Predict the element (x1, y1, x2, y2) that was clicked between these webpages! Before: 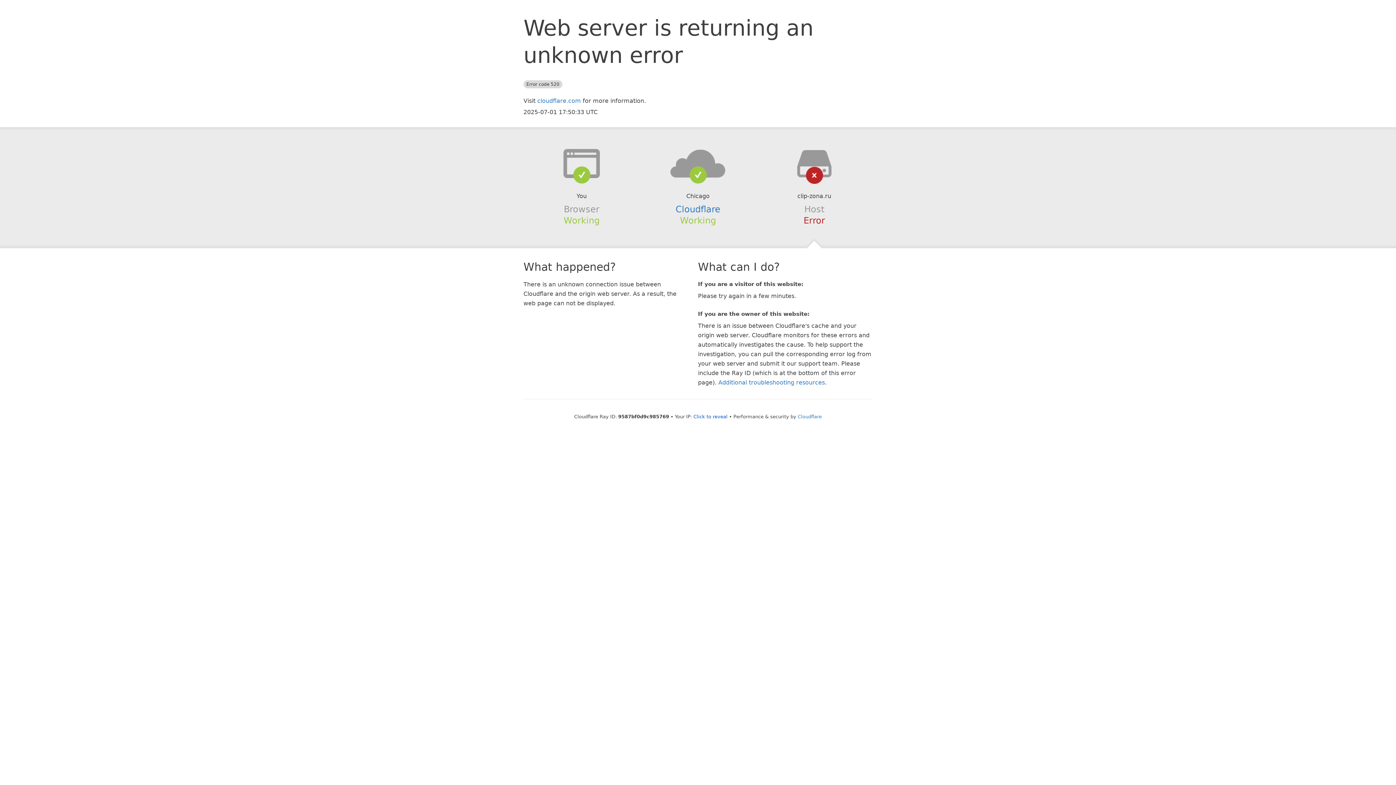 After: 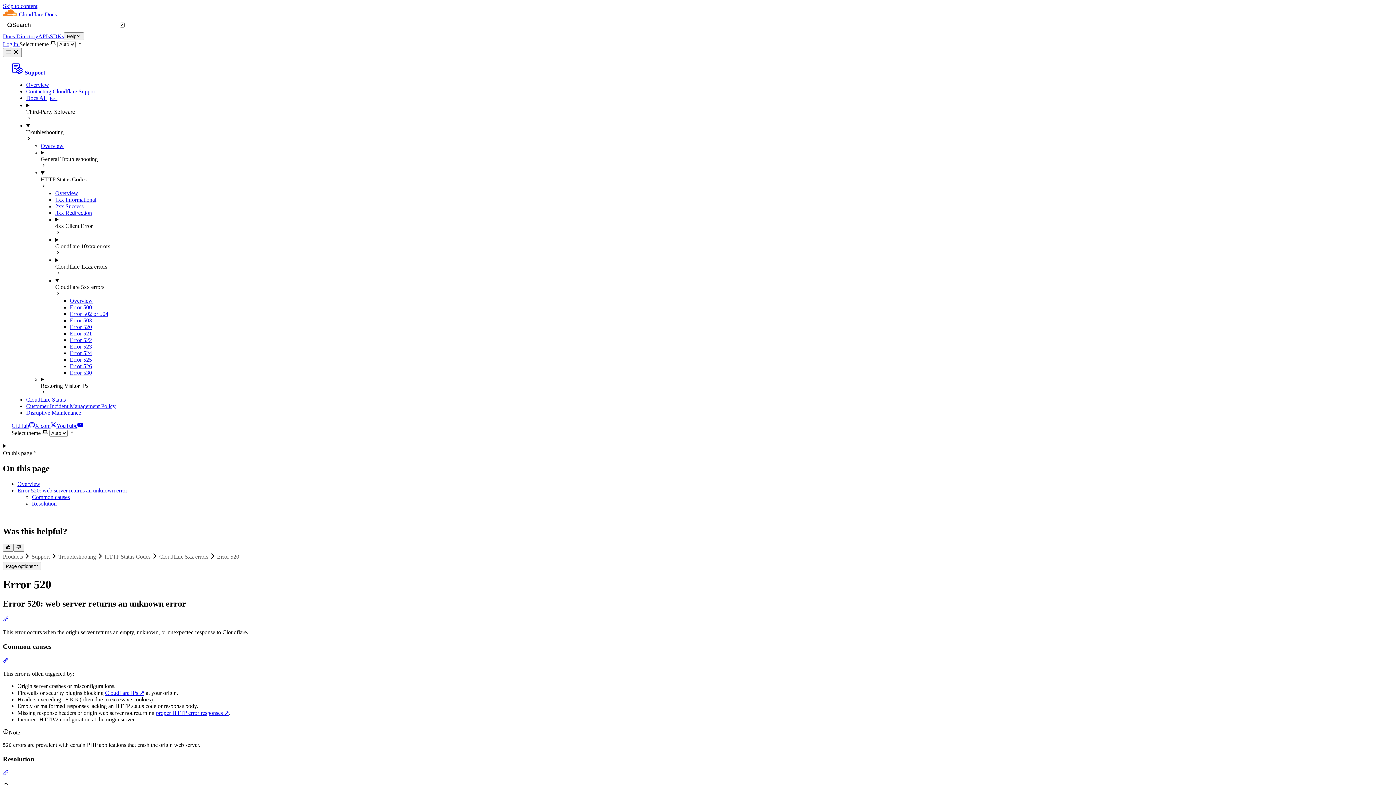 Action: bbox: (718, 379, 825, 386) label: Additional troubleshooting resources